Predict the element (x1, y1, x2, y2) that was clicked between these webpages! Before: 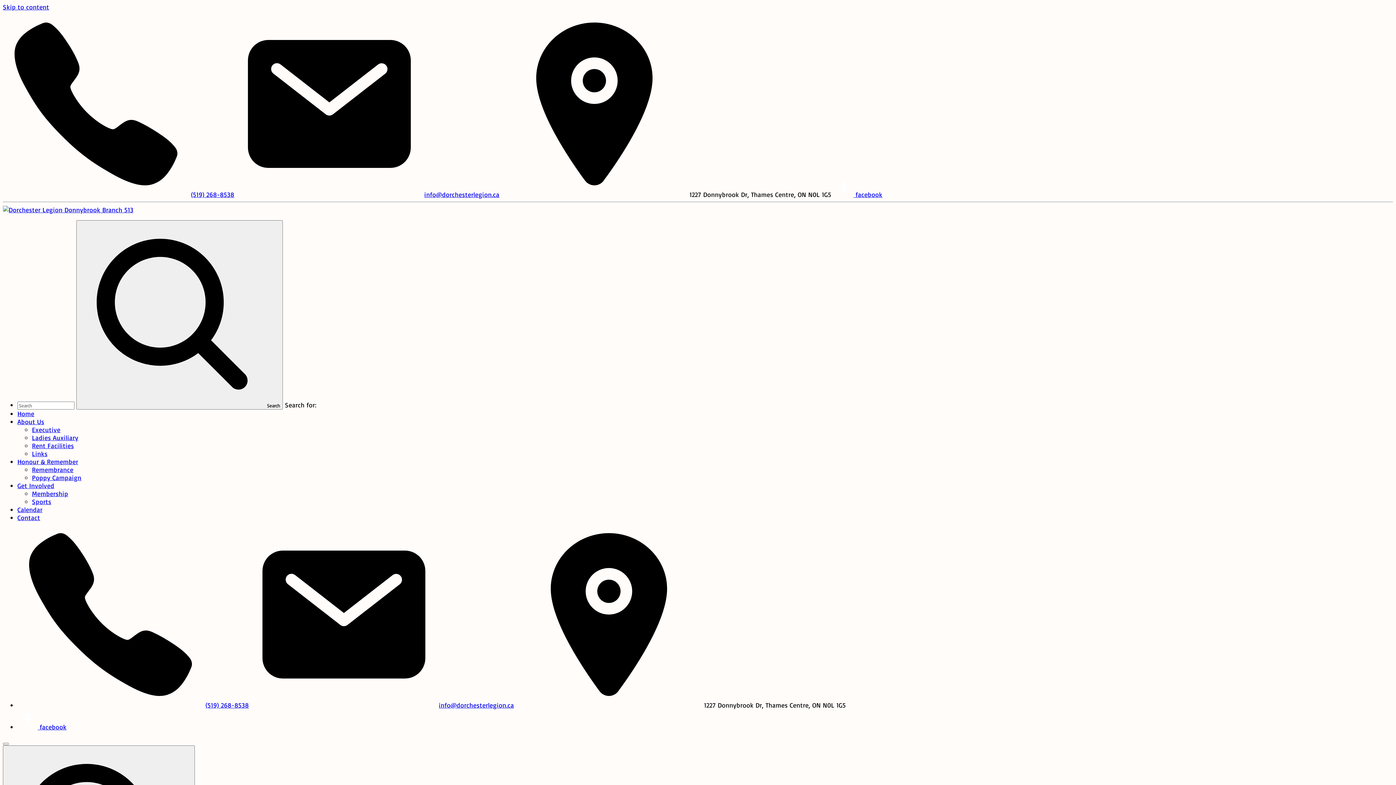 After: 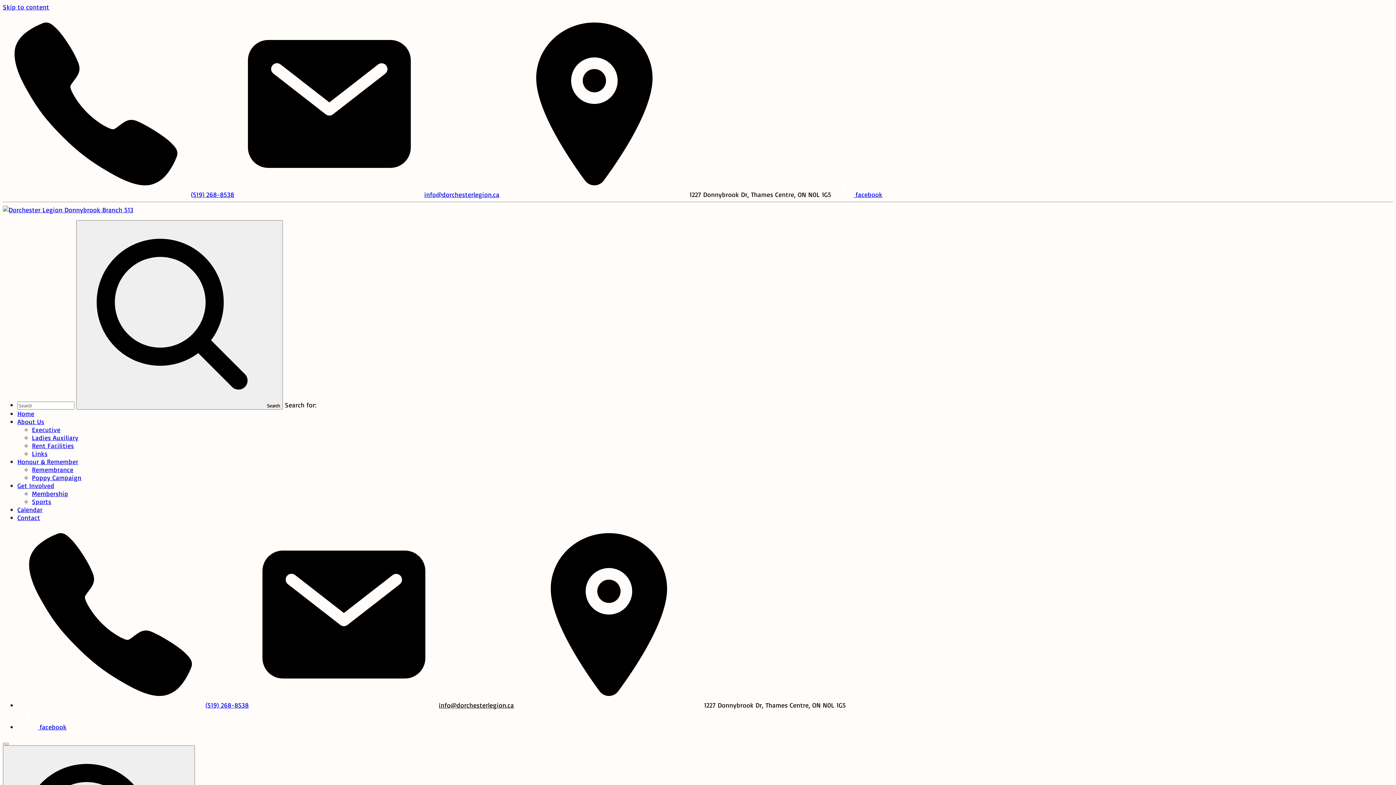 Action: label: info@dorchesterlegion.ca bbox: (438, 701, 514, 709)